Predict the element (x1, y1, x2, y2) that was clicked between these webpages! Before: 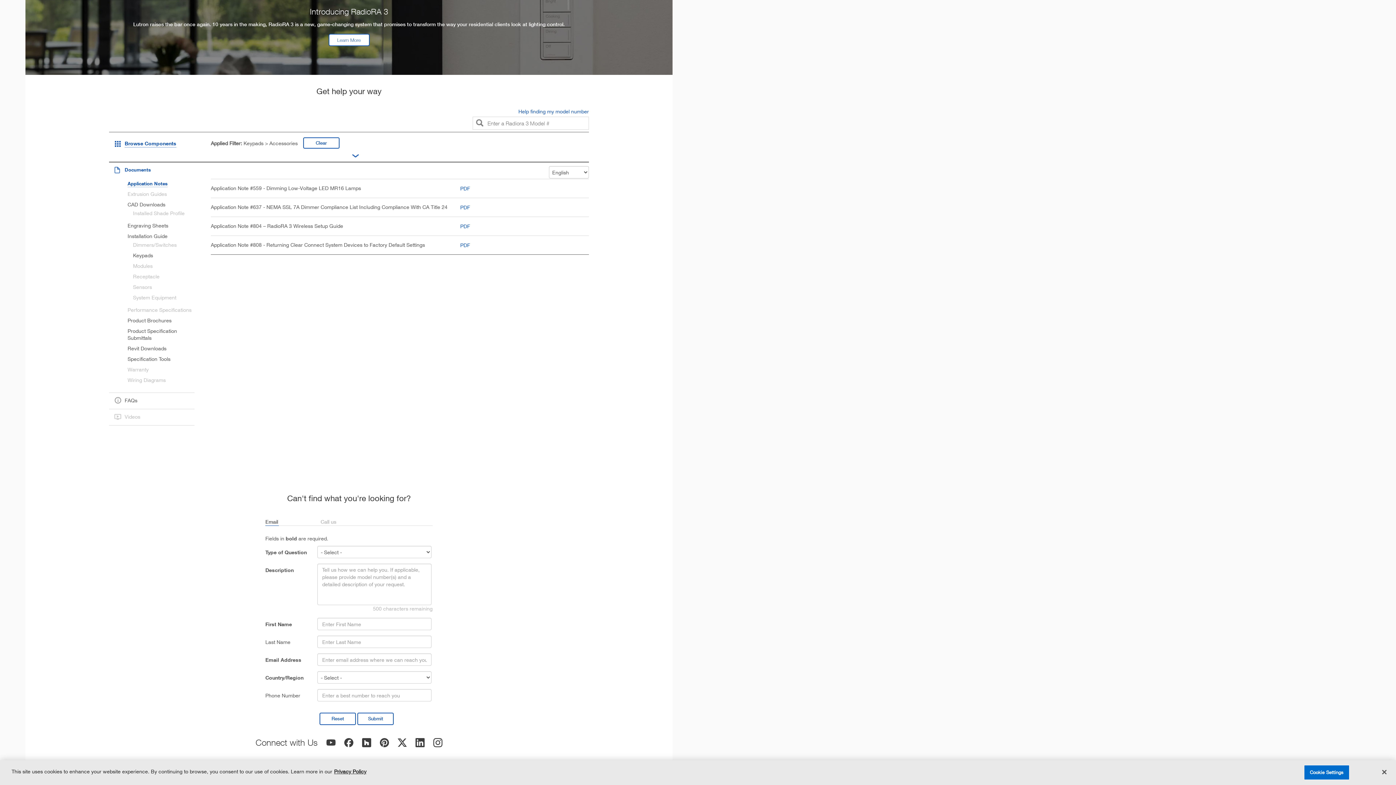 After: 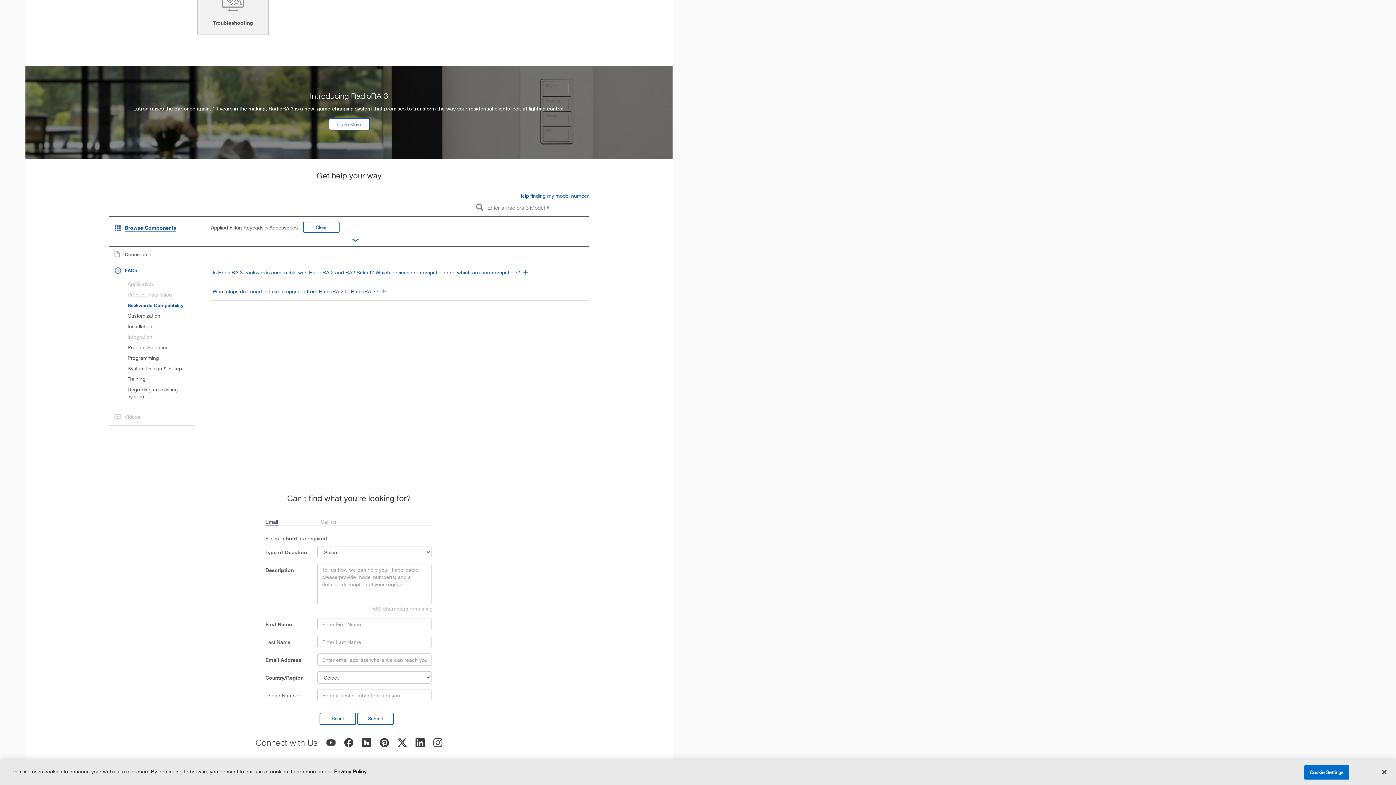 Action: label: FAQs bbox: (109, 393, 193, 409)